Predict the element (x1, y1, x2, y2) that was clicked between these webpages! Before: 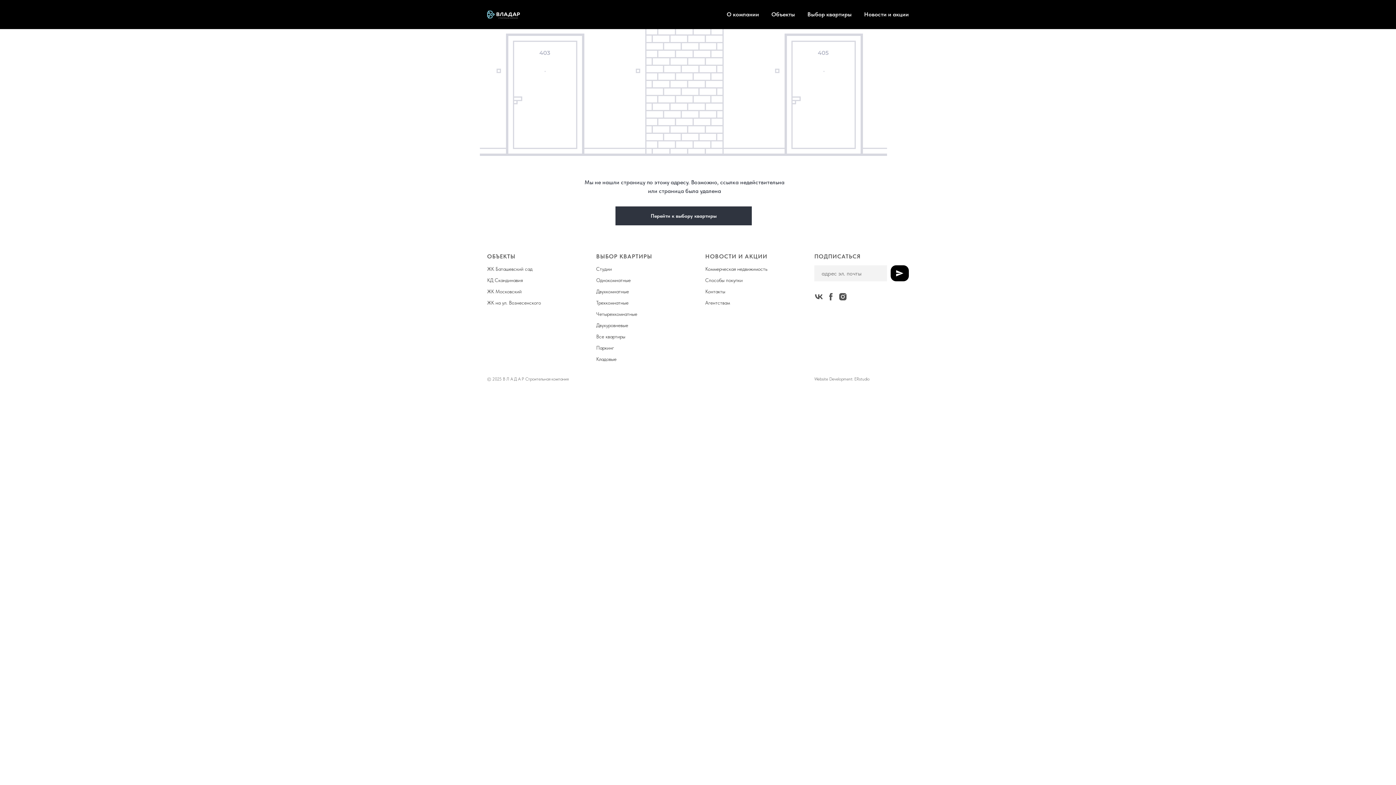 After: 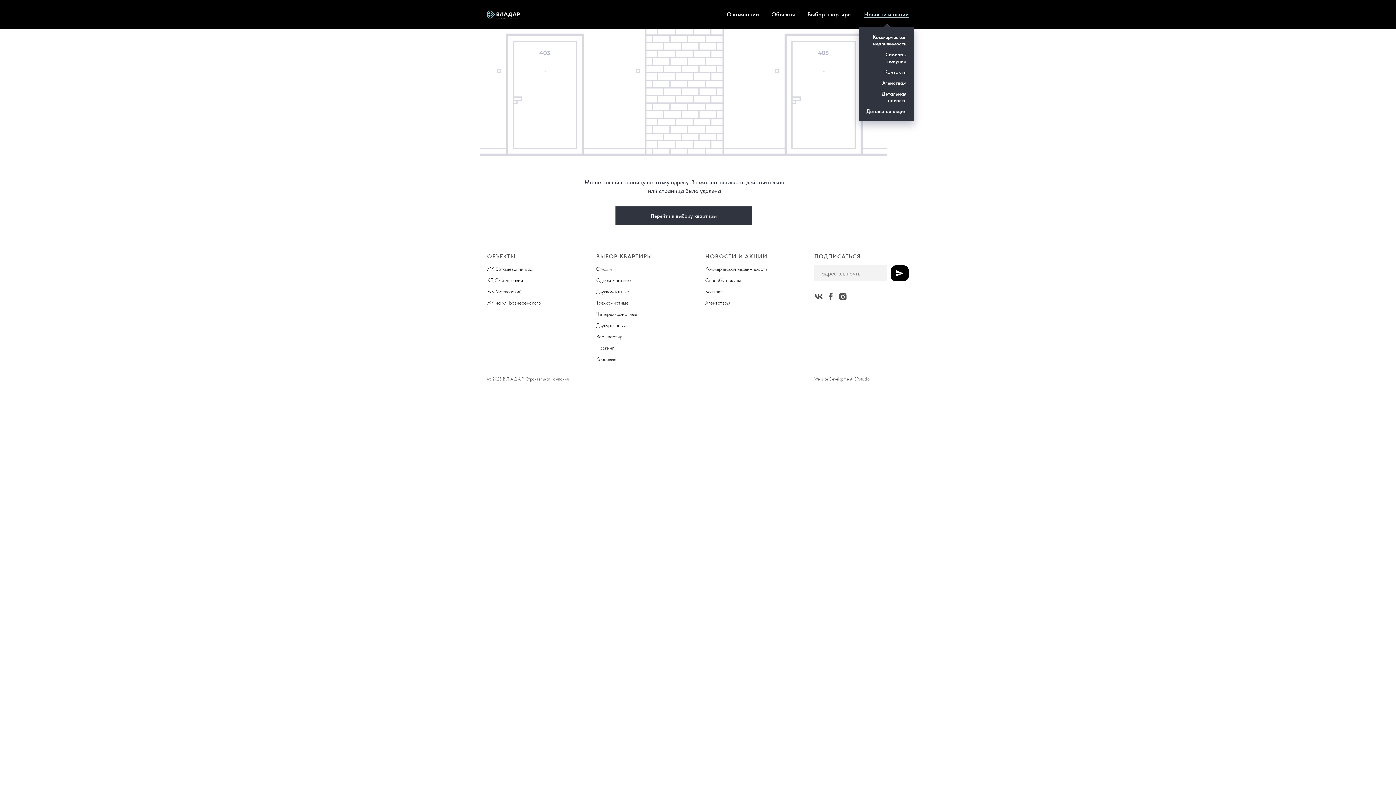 Action: label: Новости и акции bbox: (864, 10, 909, 17)